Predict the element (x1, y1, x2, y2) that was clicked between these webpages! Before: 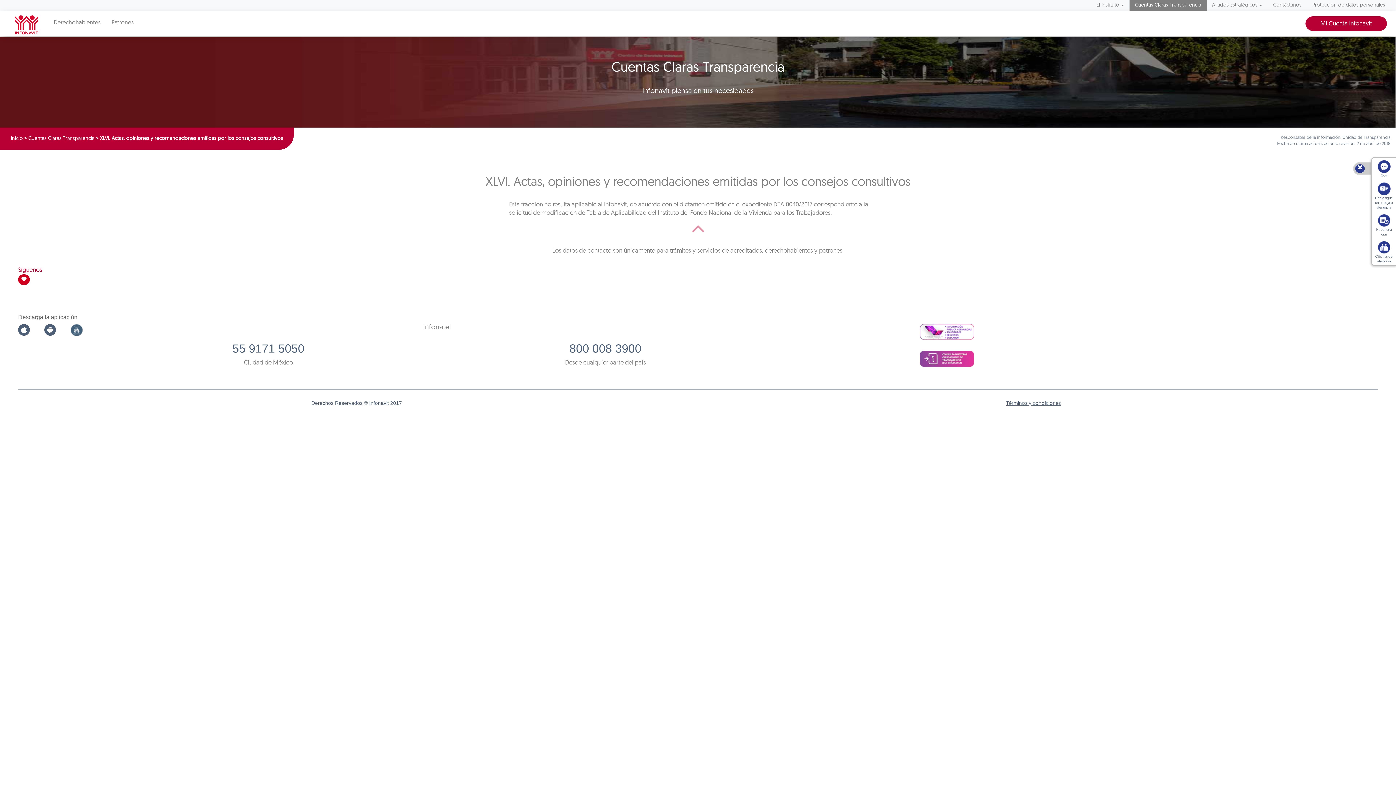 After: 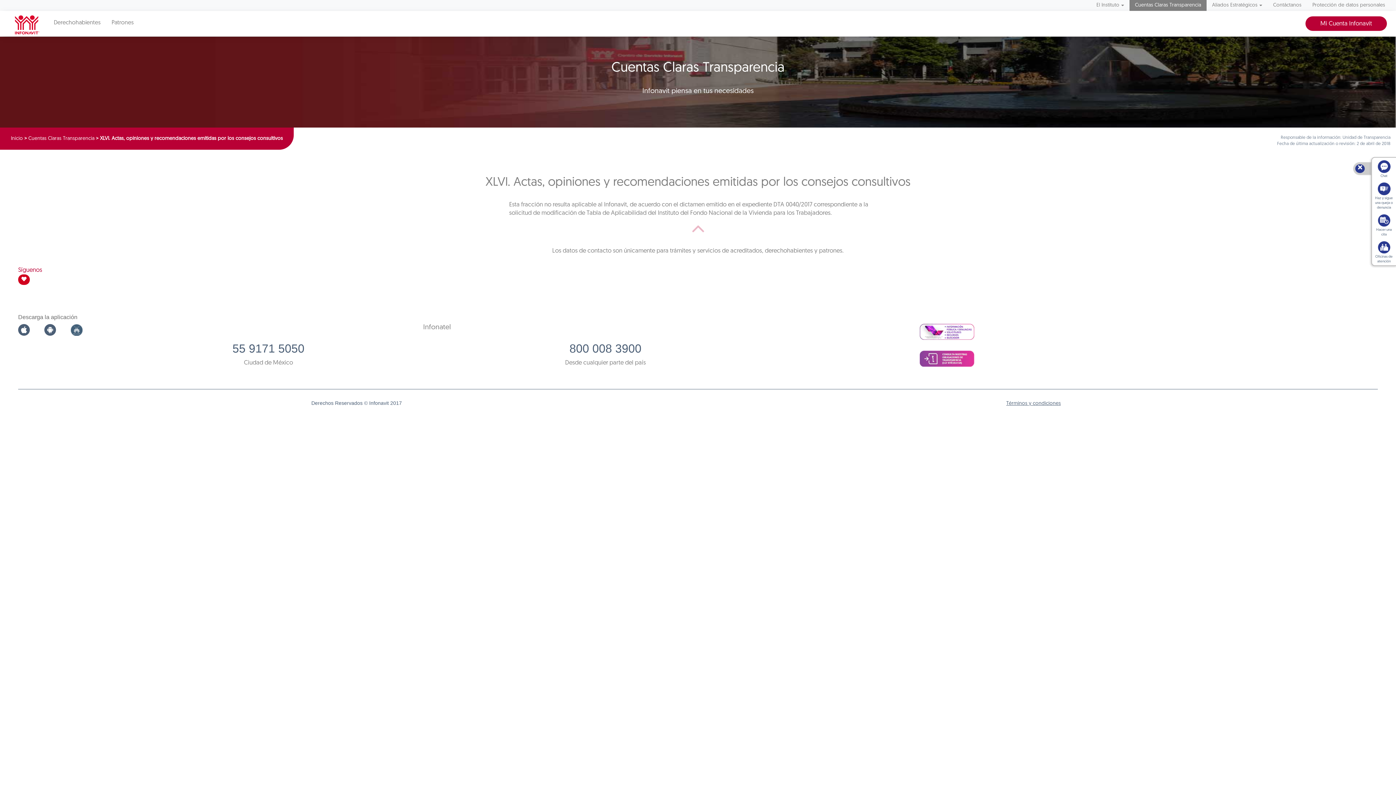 Action: bbox: (70, 327, 82, 332)